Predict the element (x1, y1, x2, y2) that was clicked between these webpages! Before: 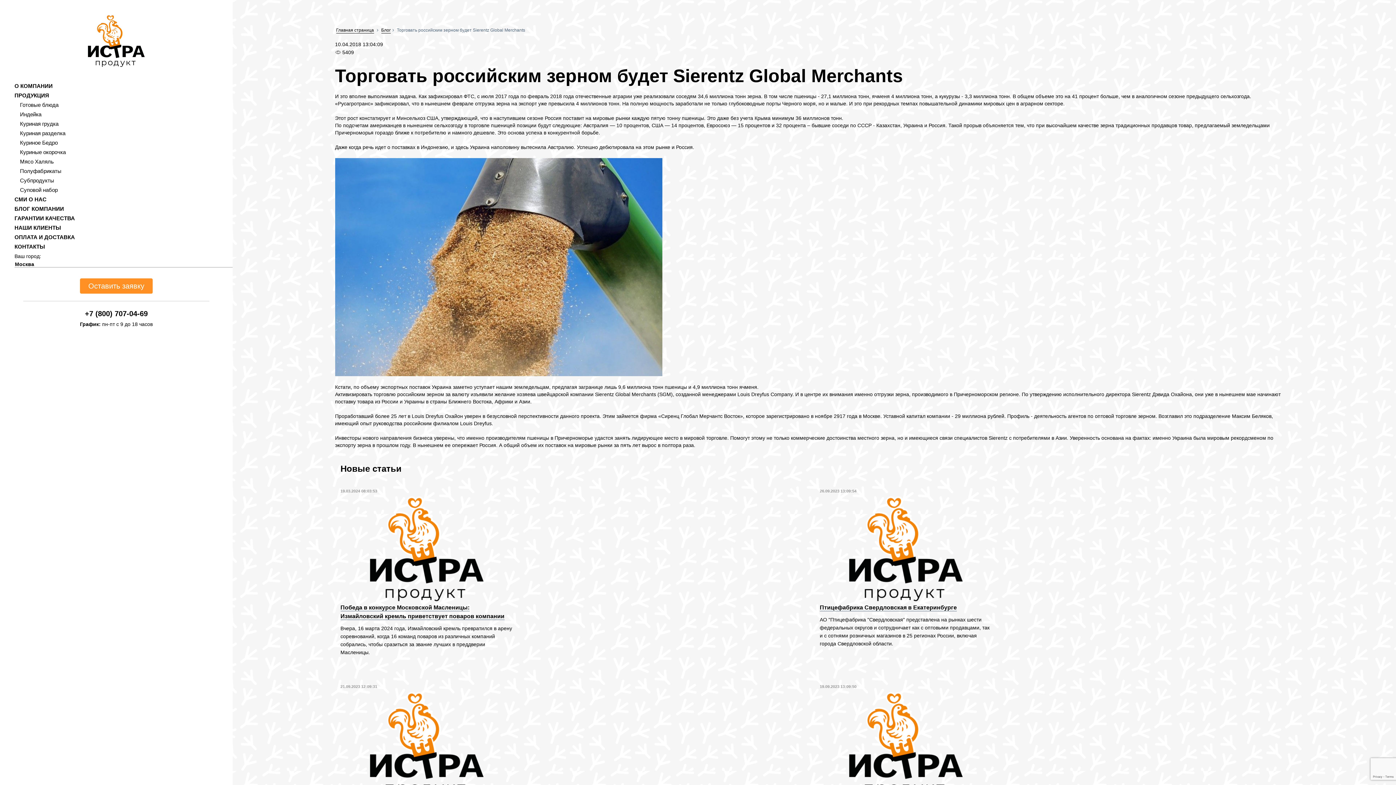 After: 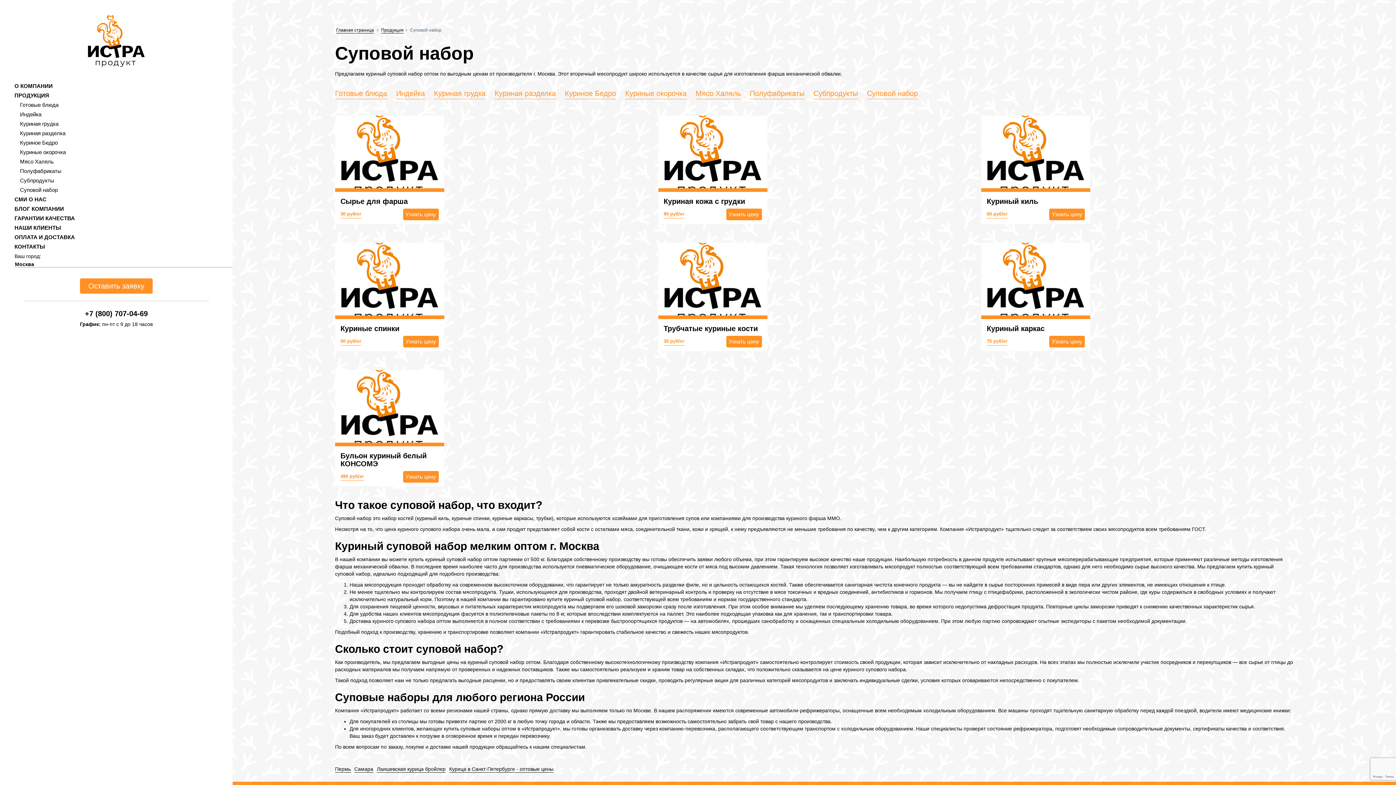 Action: bbox: (20, 186, 57, 193) label: Суповой набор